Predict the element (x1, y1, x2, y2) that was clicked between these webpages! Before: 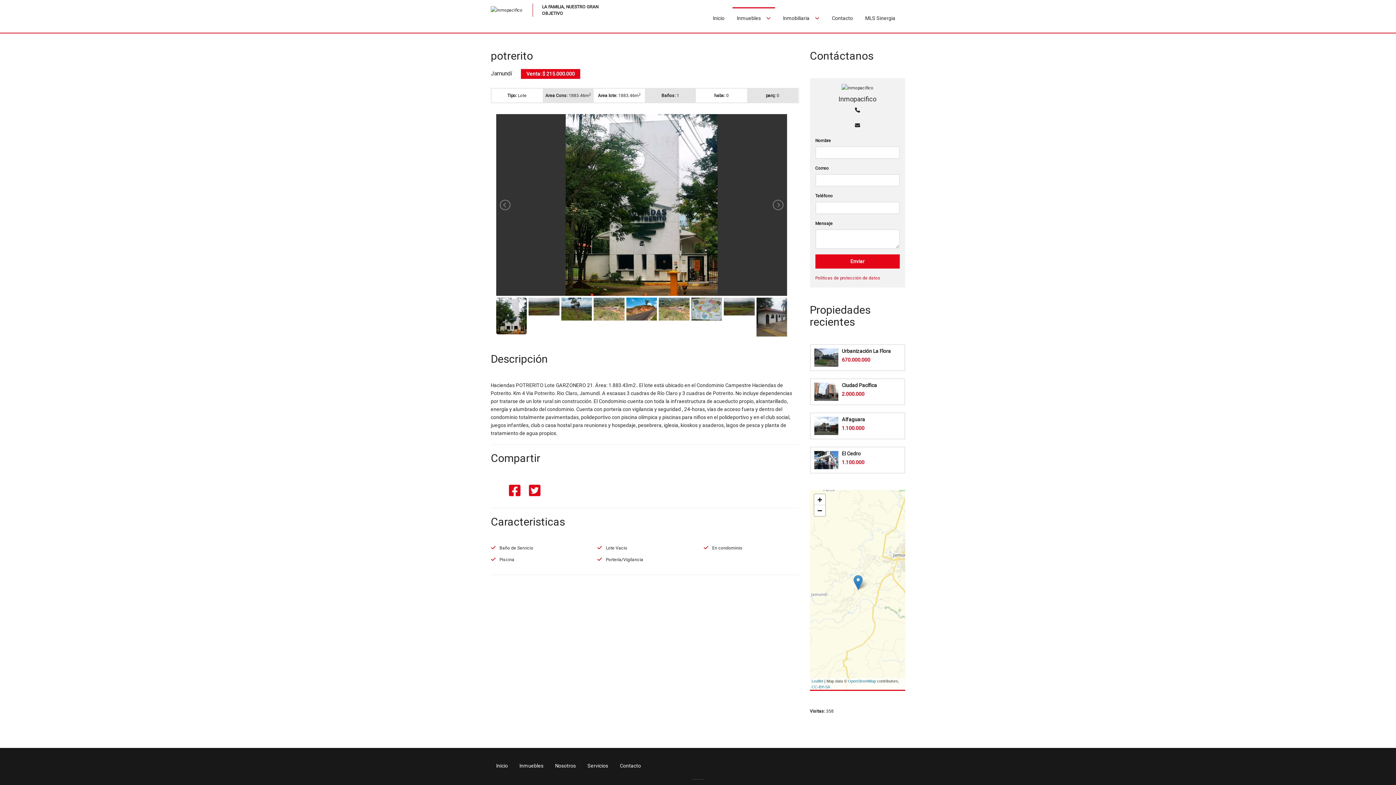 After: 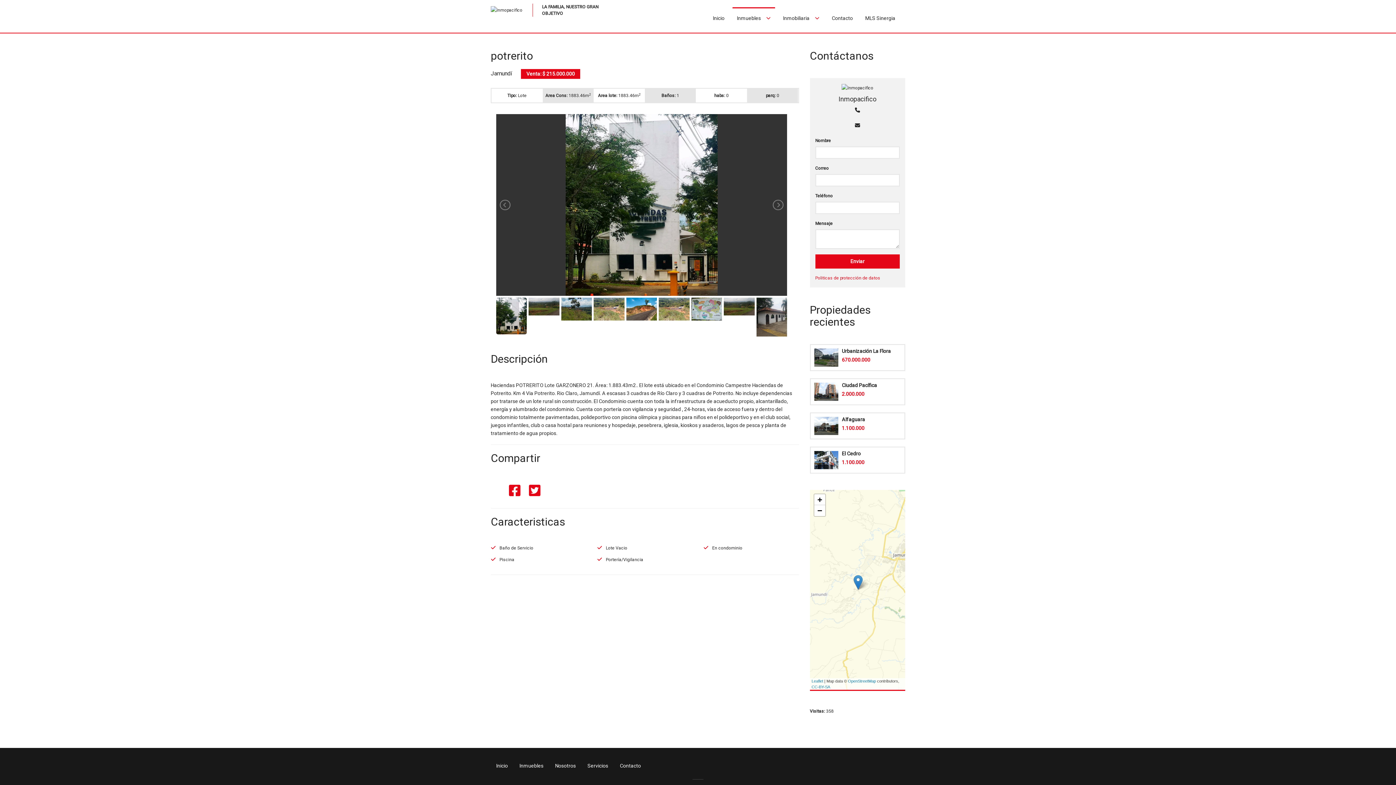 Action: bbox: (525, 491, 544, 496)